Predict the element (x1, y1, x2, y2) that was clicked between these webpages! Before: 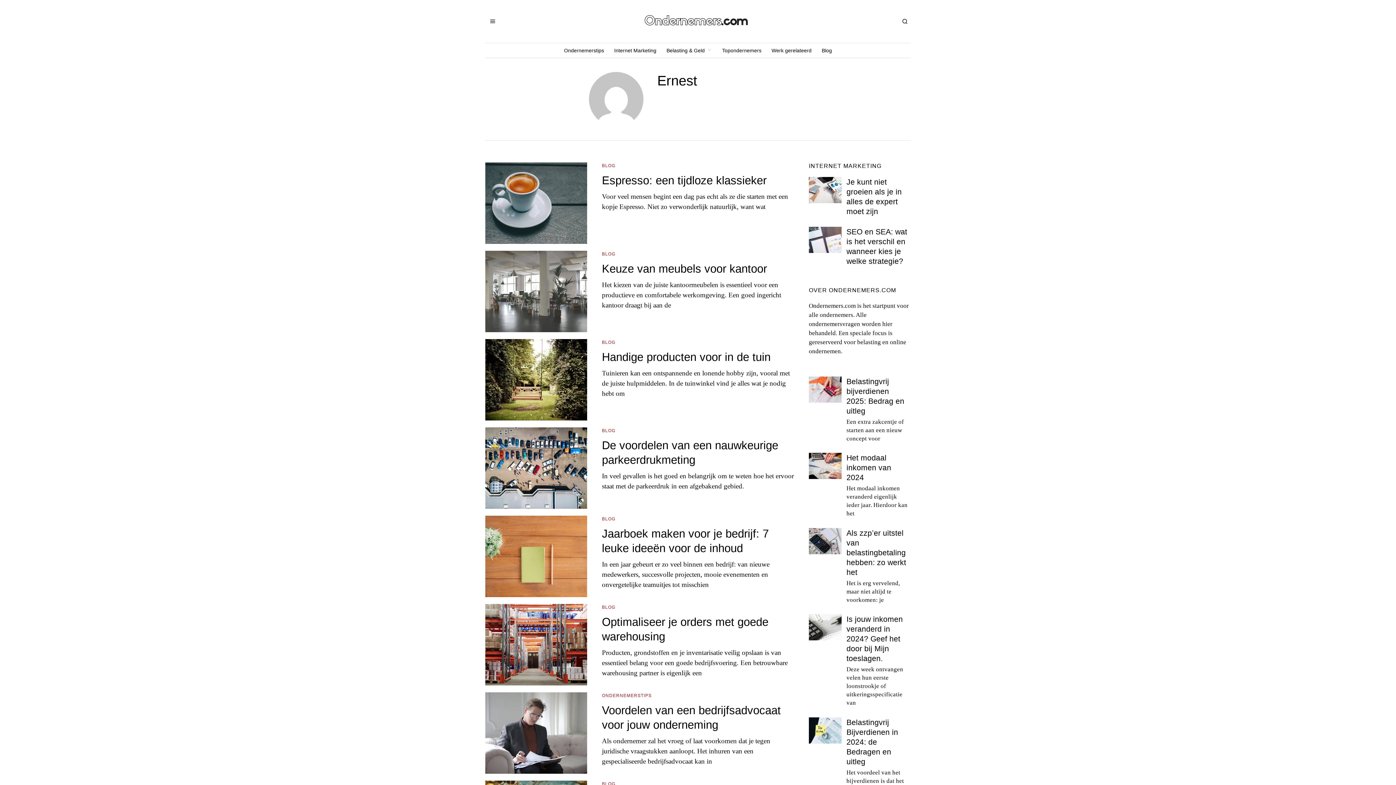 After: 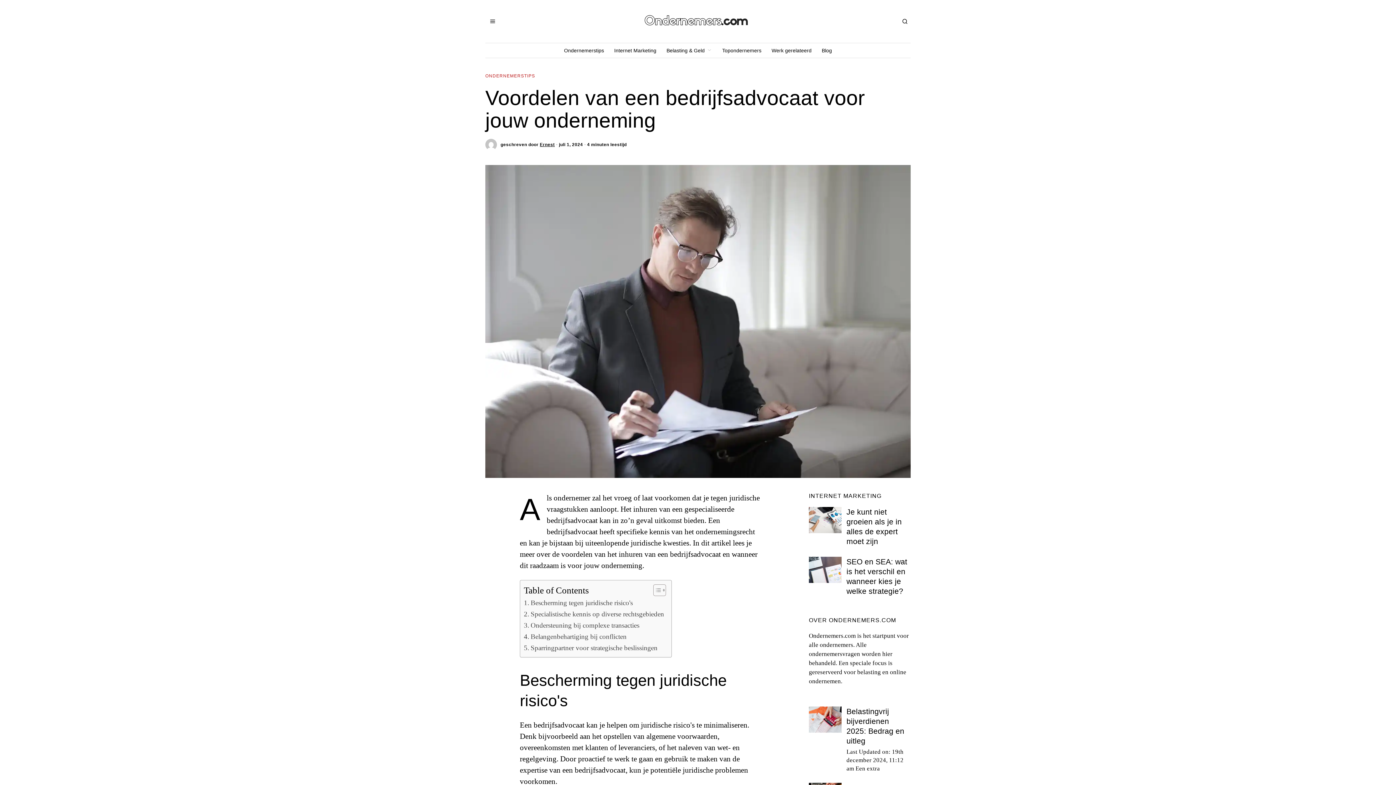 Action: bbox: (485, 692, 587, 774)